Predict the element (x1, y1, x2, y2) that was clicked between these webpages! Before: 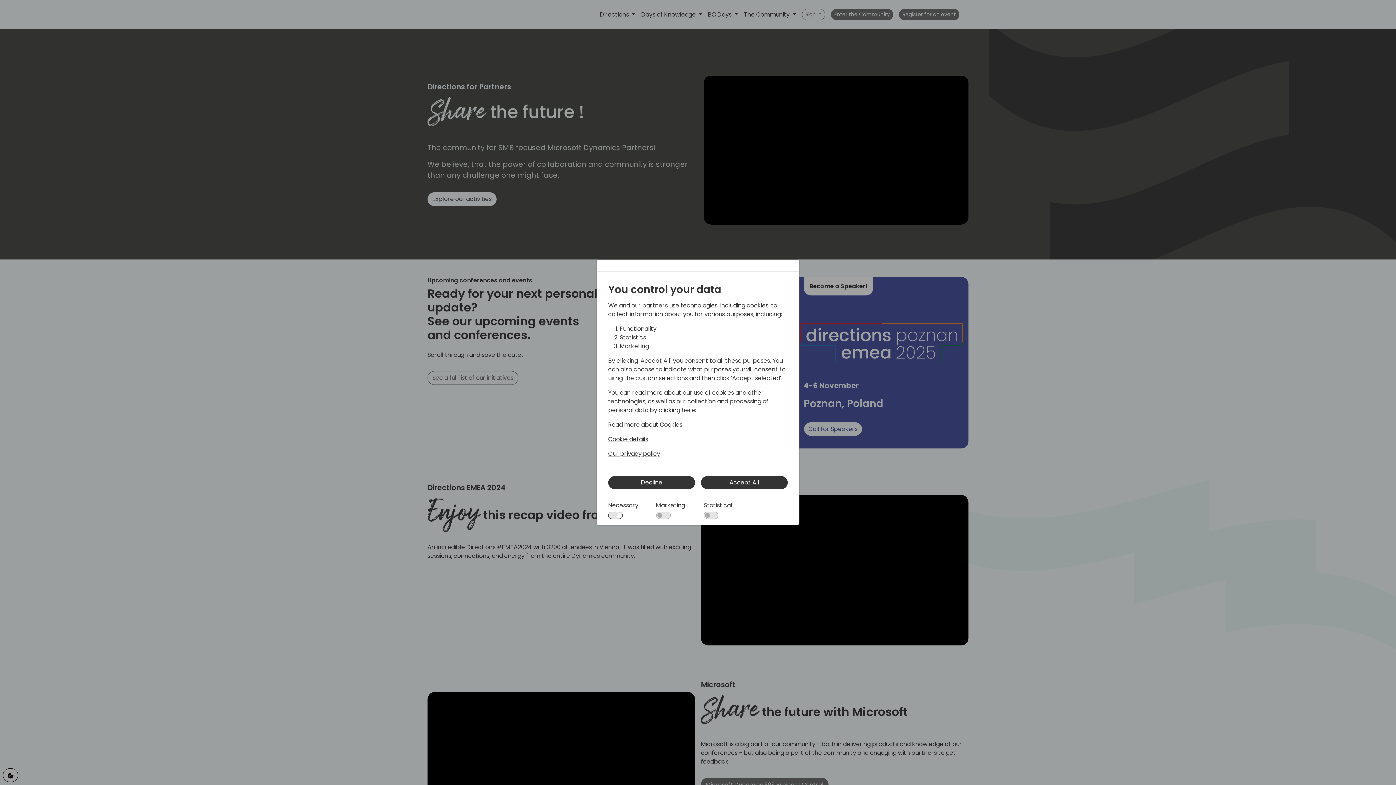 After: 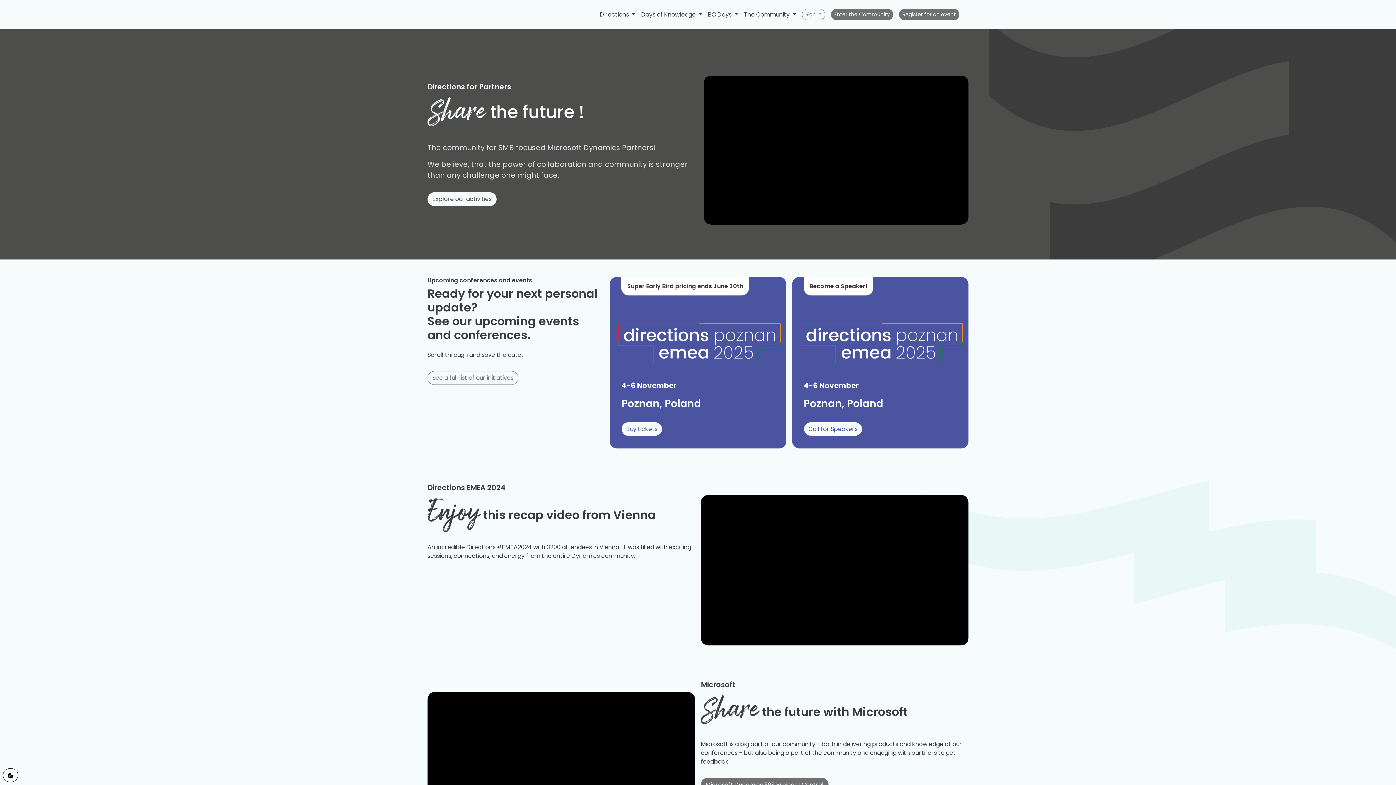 Action: label: Decline bbox: (608, 476, 695, 489)